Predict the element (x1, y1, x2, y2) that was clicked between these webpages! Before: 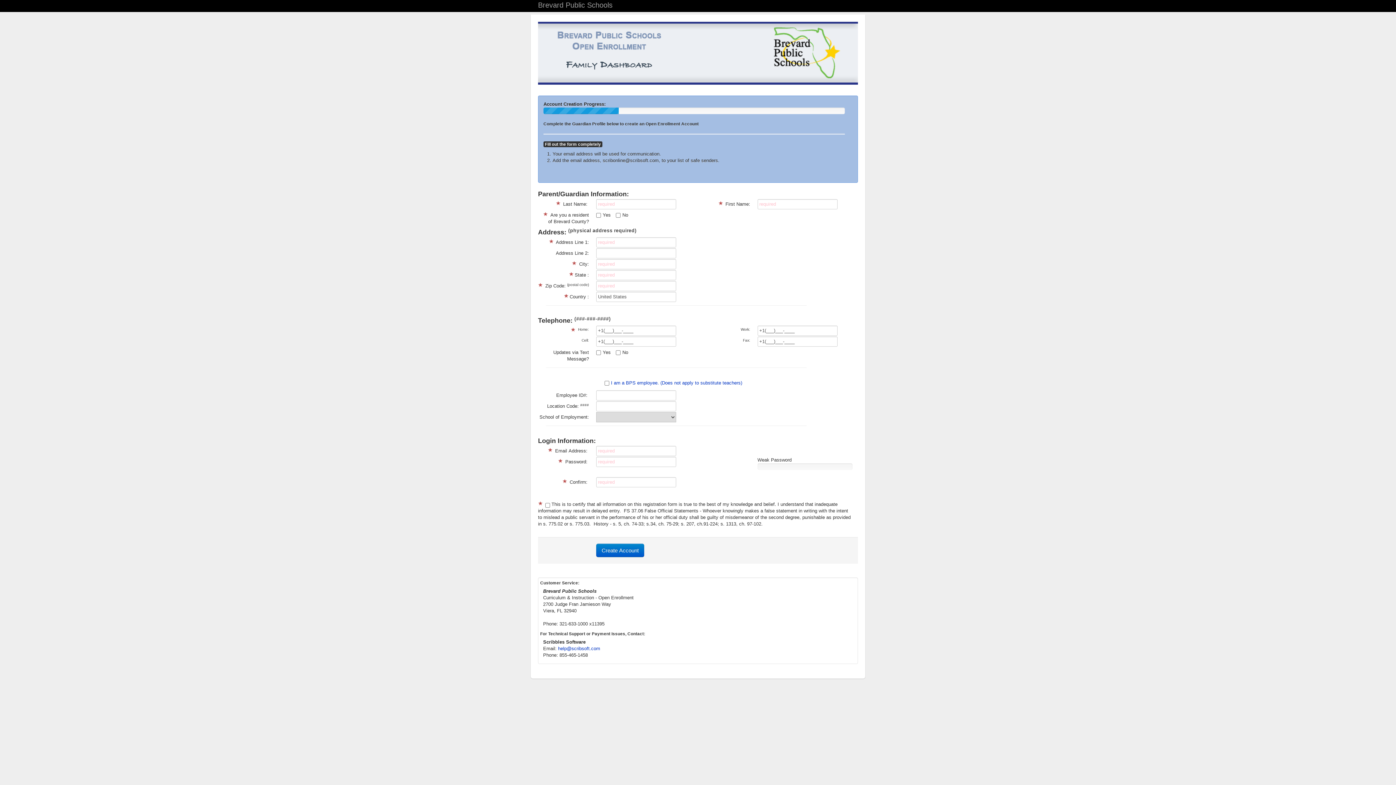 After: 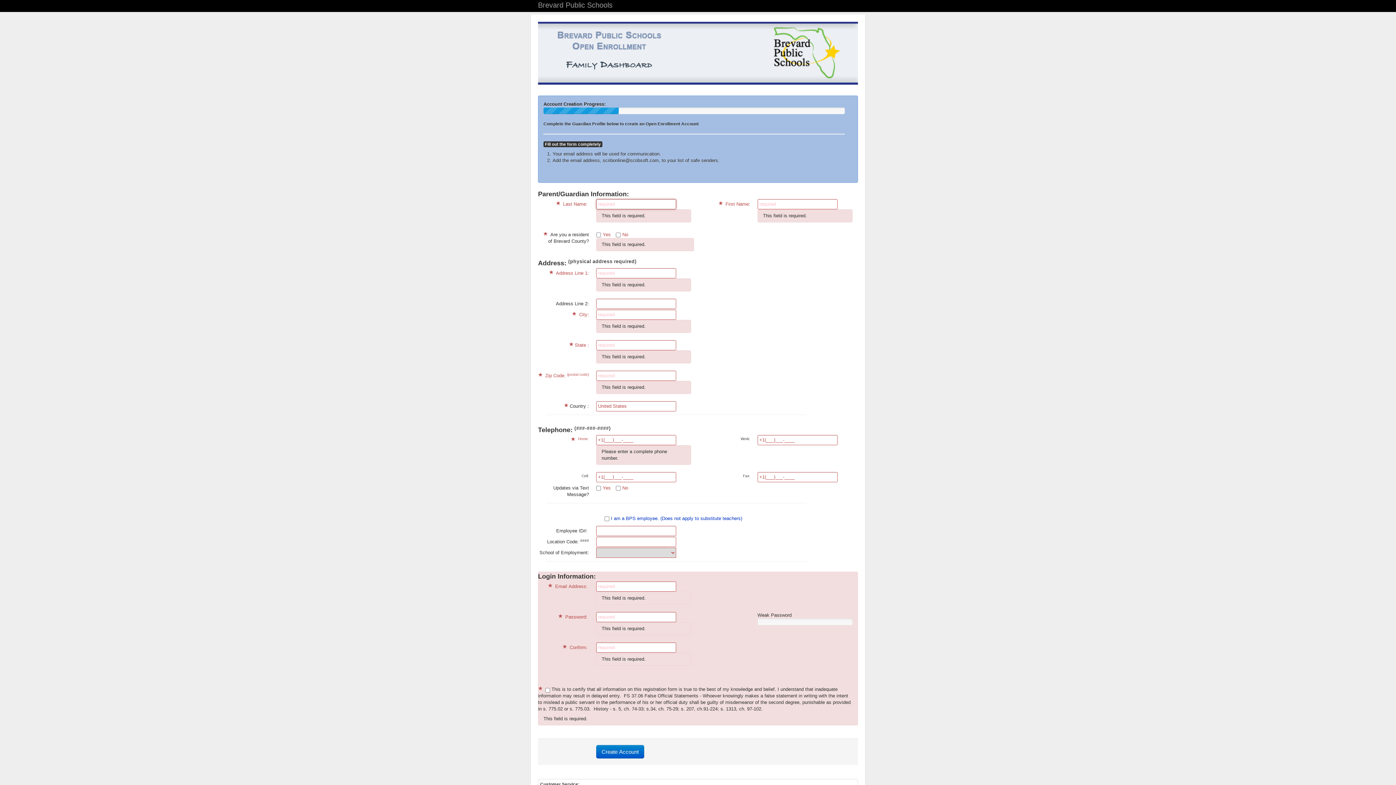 Action: bbox: (596, 544, 644, 557) label: Create Account